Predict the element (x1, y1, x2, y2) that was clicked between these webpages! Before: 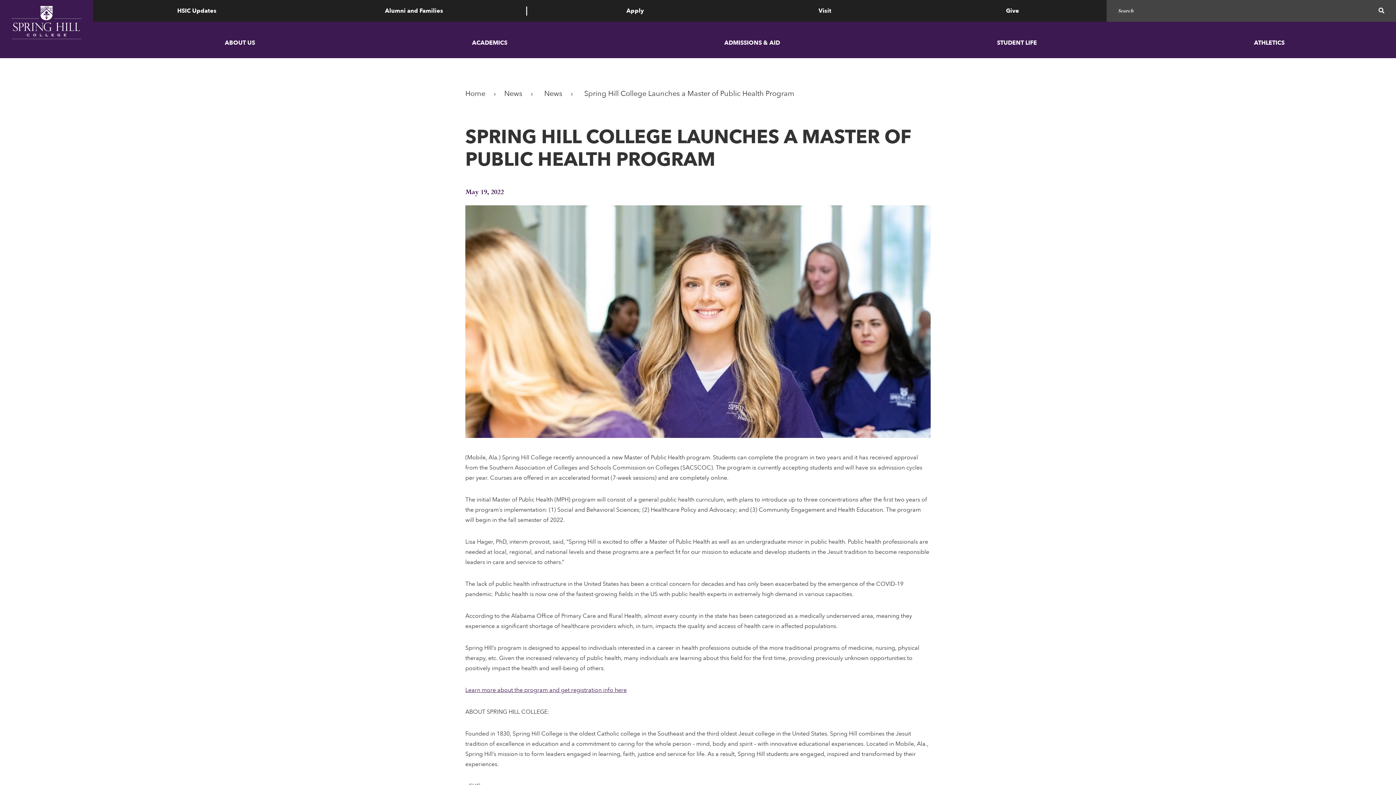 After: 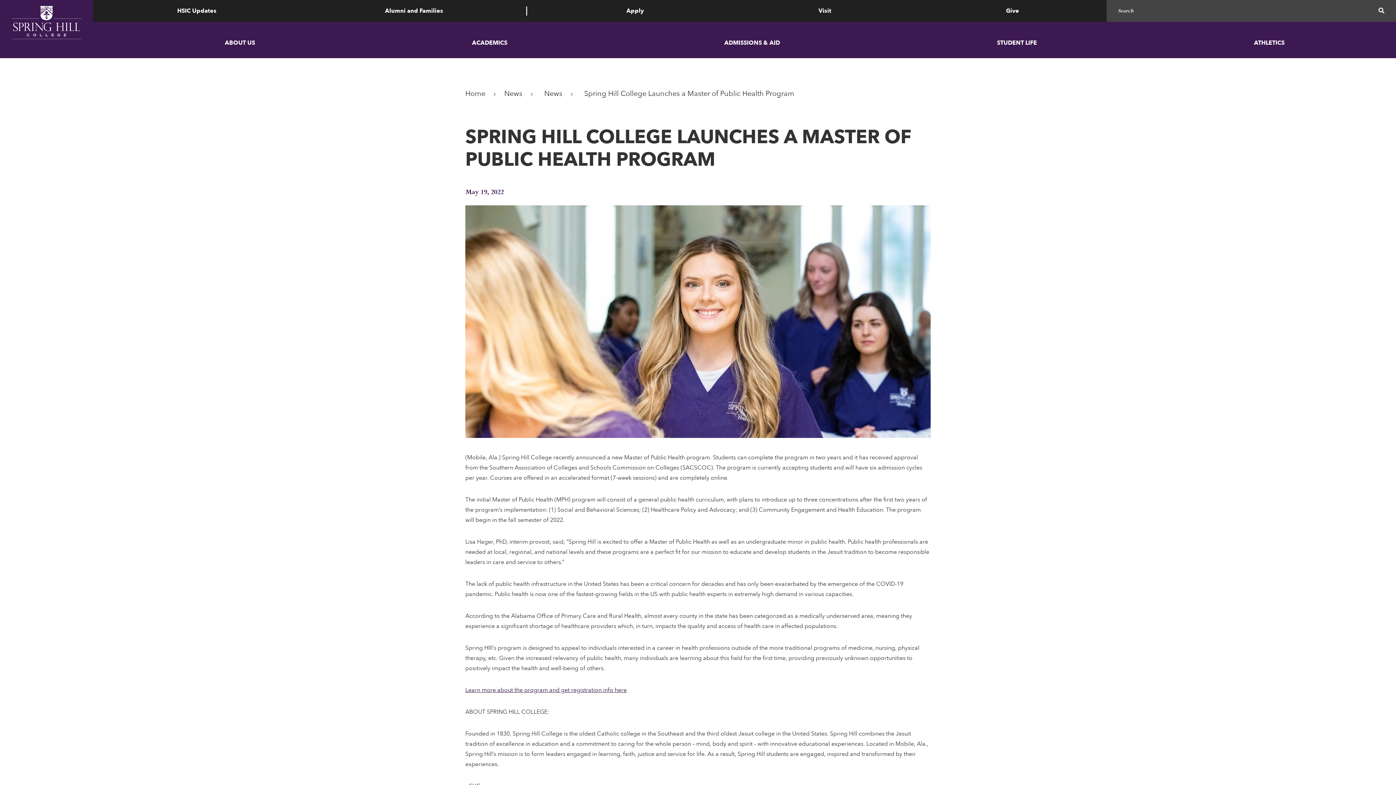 Action: label: Learn more about the program and get registration info here bbox: (465, 686, 626, 694)